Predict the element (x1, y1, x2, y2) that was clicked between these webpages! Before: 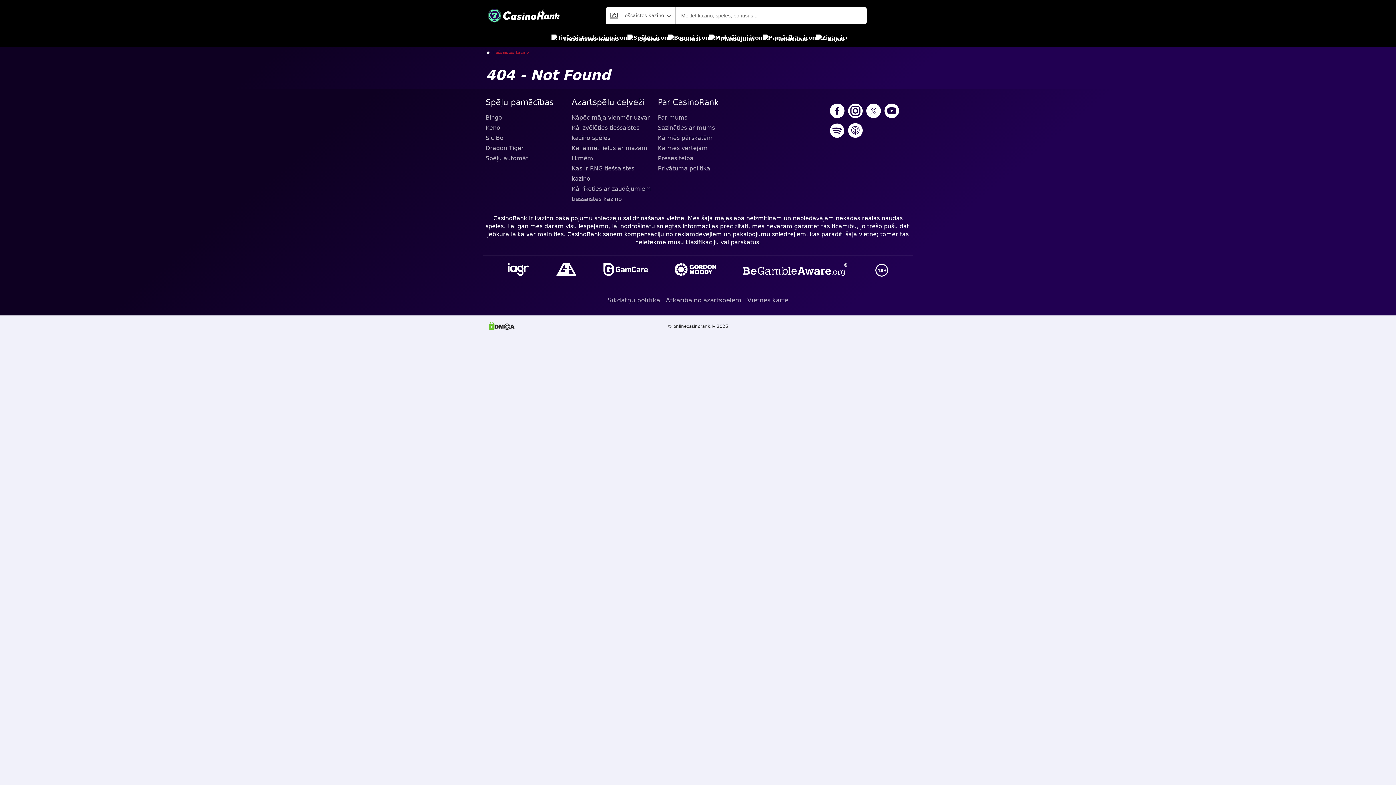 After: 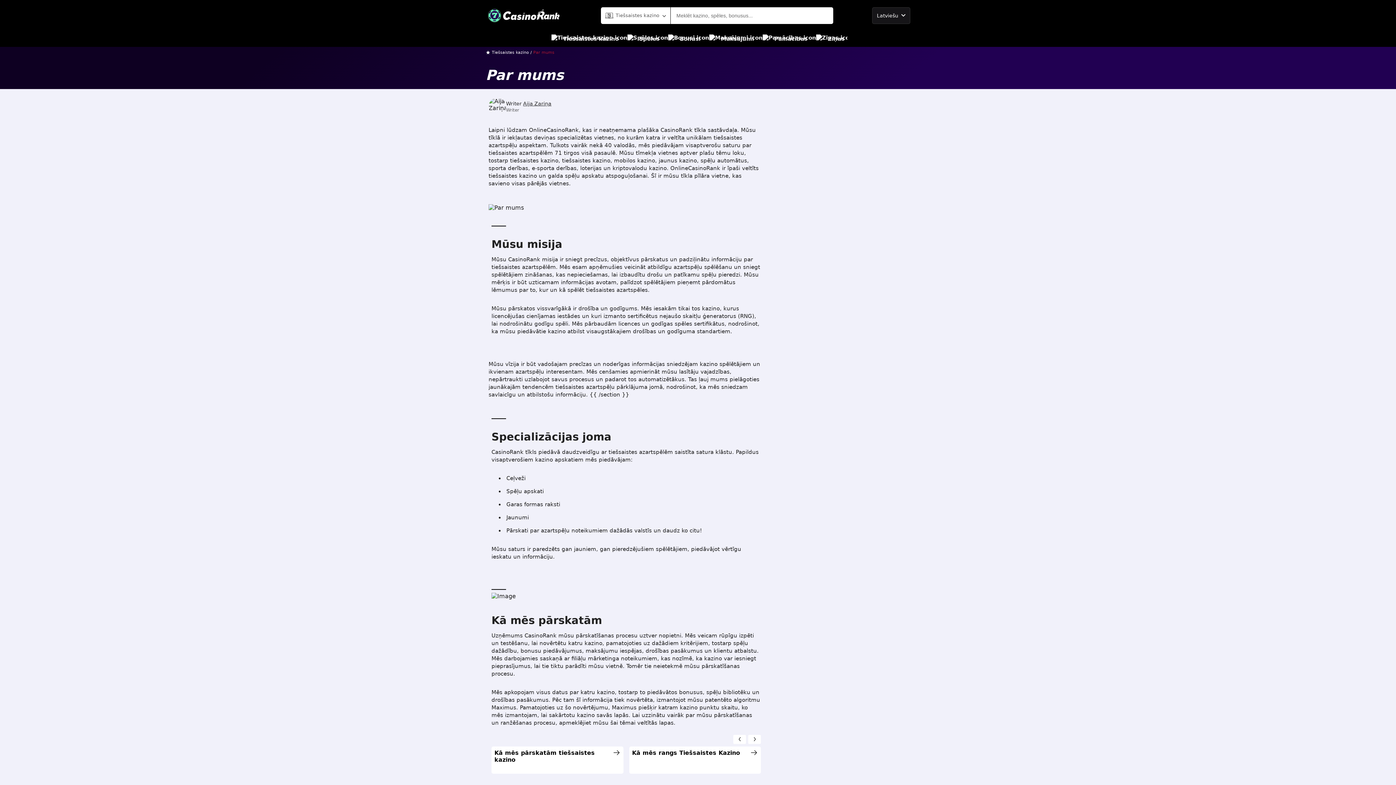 Action: bbox: (658, 112, 738, 122) label: Par mums